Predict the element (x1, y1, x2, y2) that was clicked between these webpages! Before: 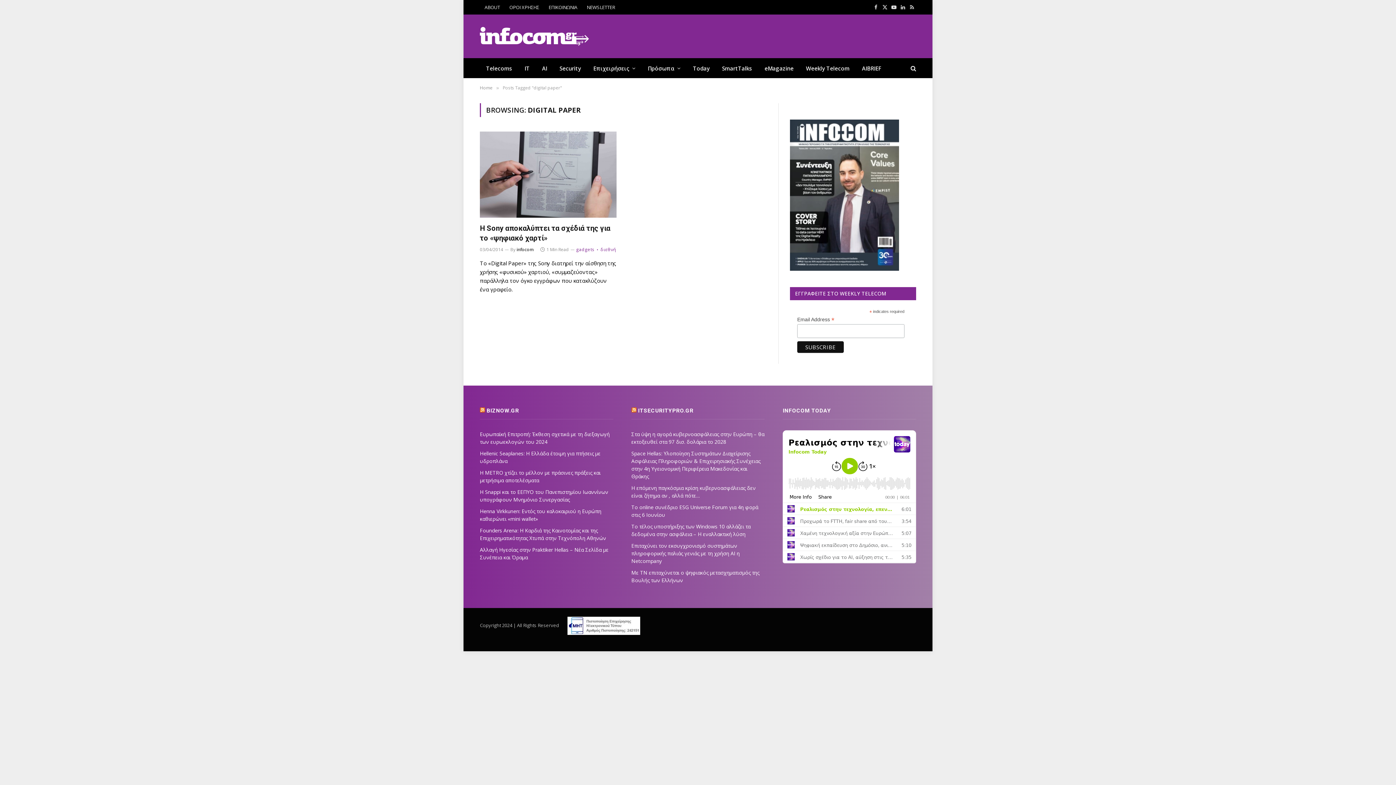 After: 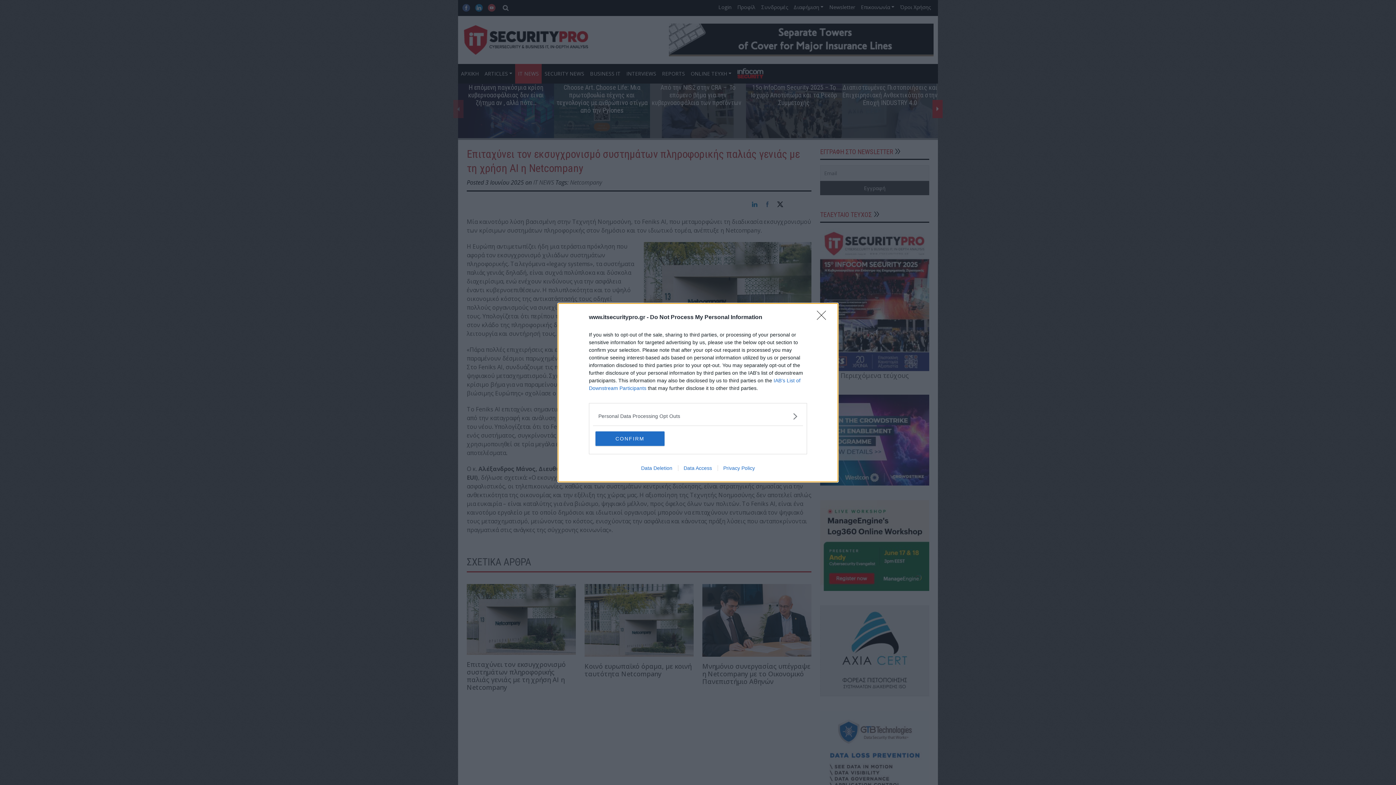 Action: label: Επιταχύνει τον εκσυγχρονισμό συστημάτων πληροφορικής παλιάς γενιάς με τη χρήση ΑΙ η Netcompany bbox: (631, 542, 739, 564)